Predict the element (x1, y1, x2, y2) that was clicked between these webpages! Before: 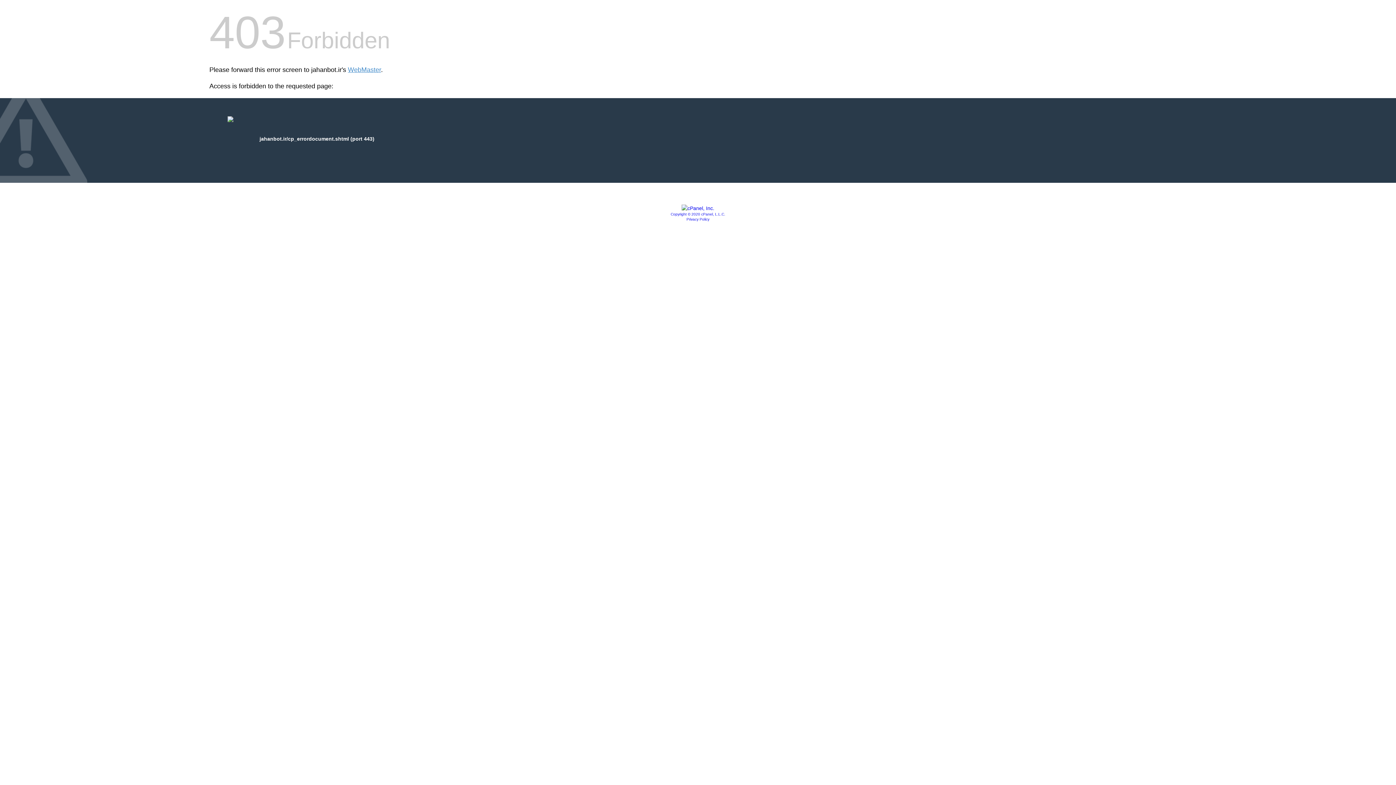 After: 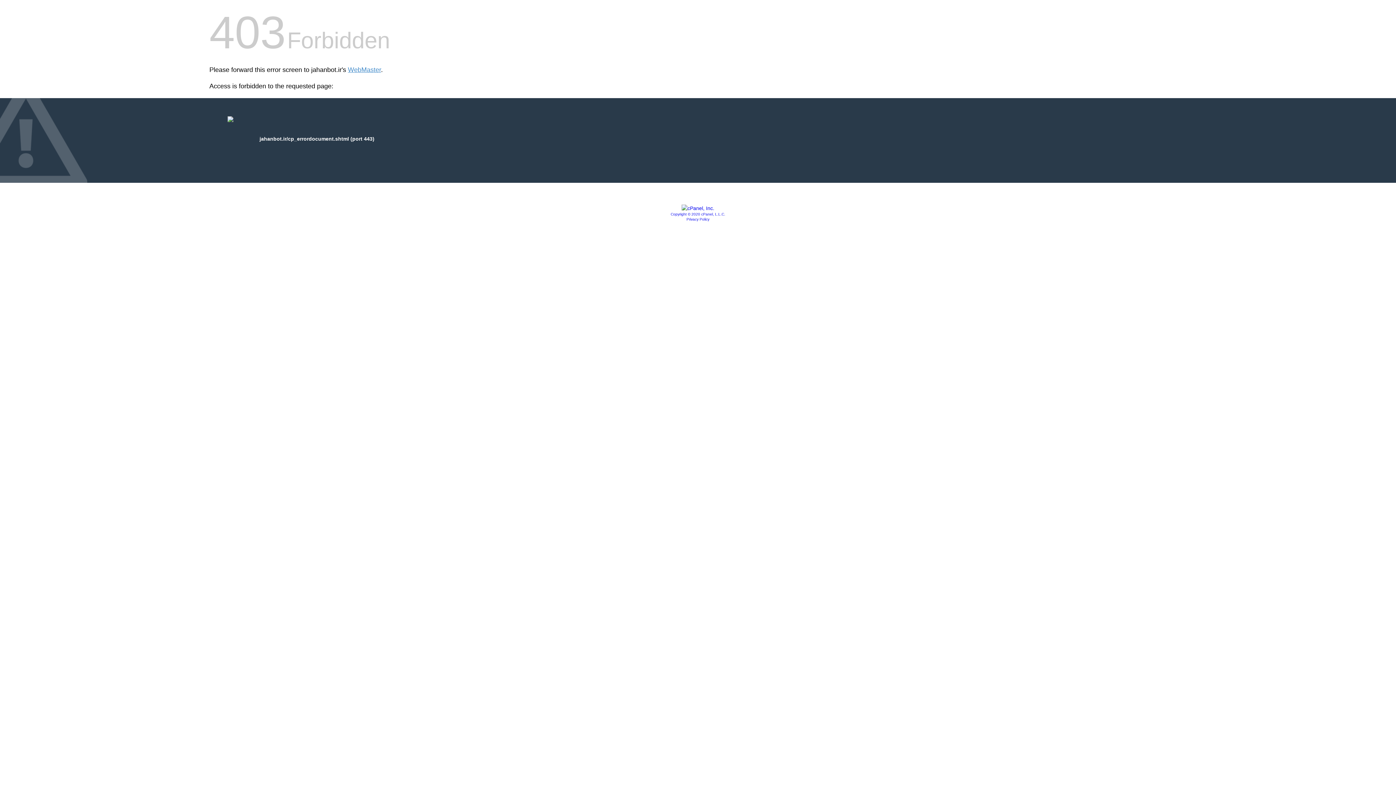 Action: bbox: (686, 217, 709, 221) label: Privacy Policy